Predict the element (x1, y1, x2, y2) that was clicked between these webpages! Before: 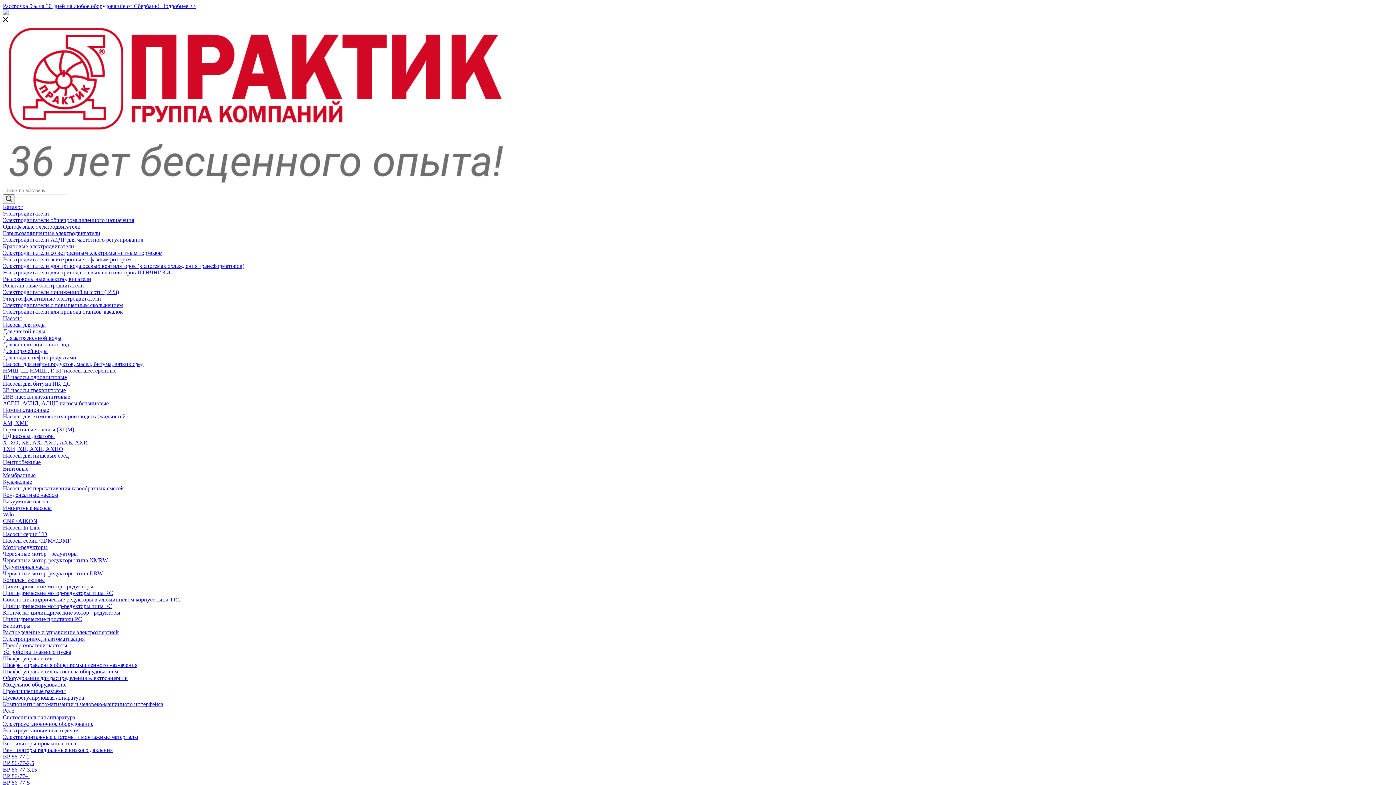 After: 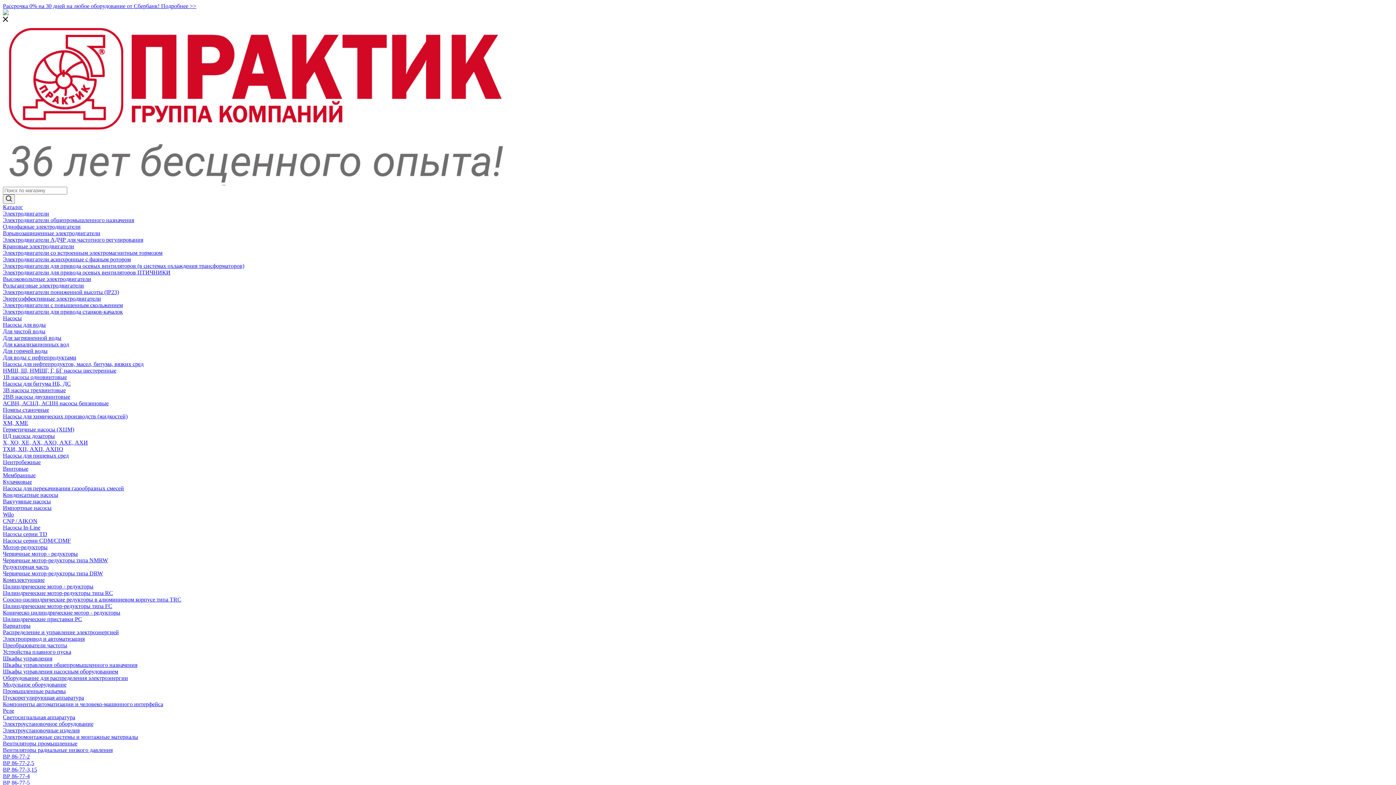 Action: label: Насосы для пищевых сред bbox: (2, 452, 68, 458)